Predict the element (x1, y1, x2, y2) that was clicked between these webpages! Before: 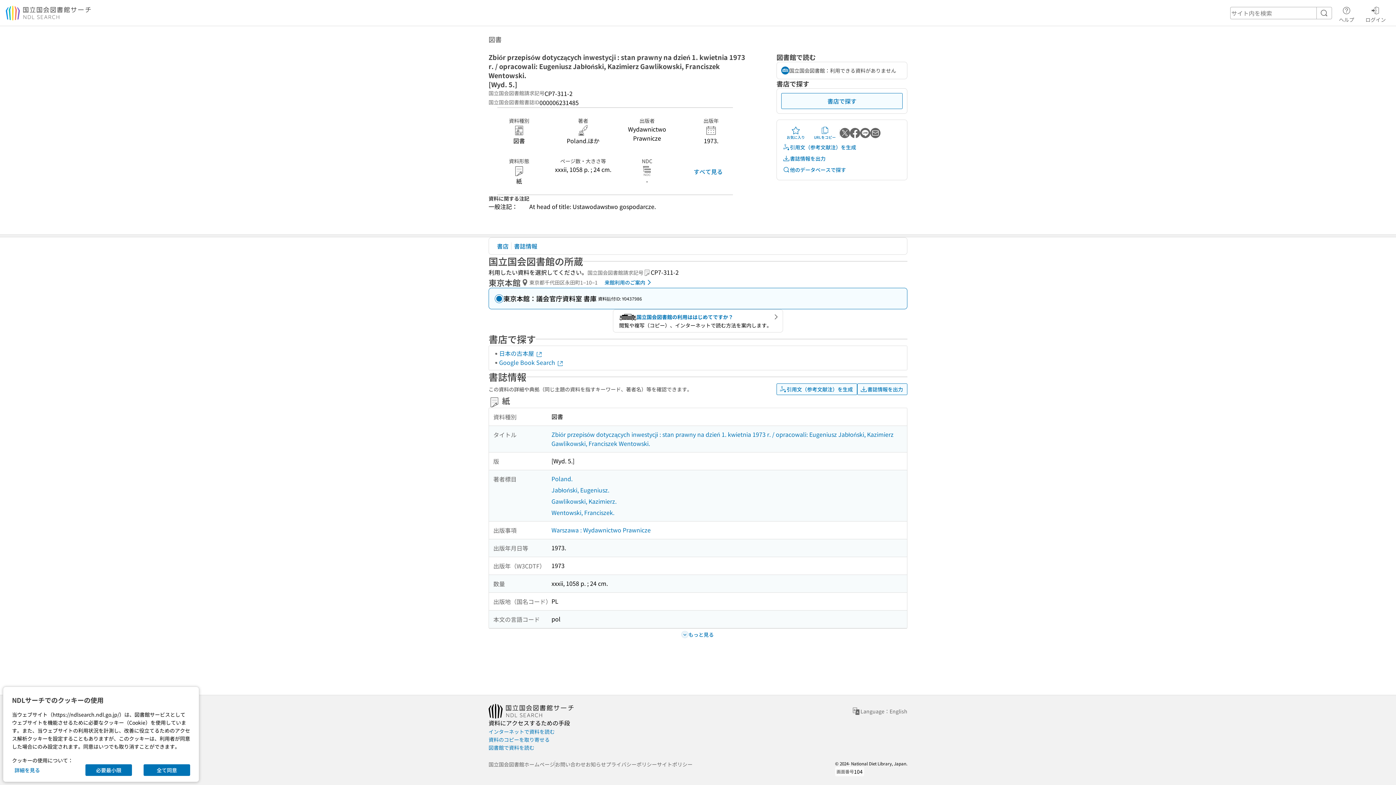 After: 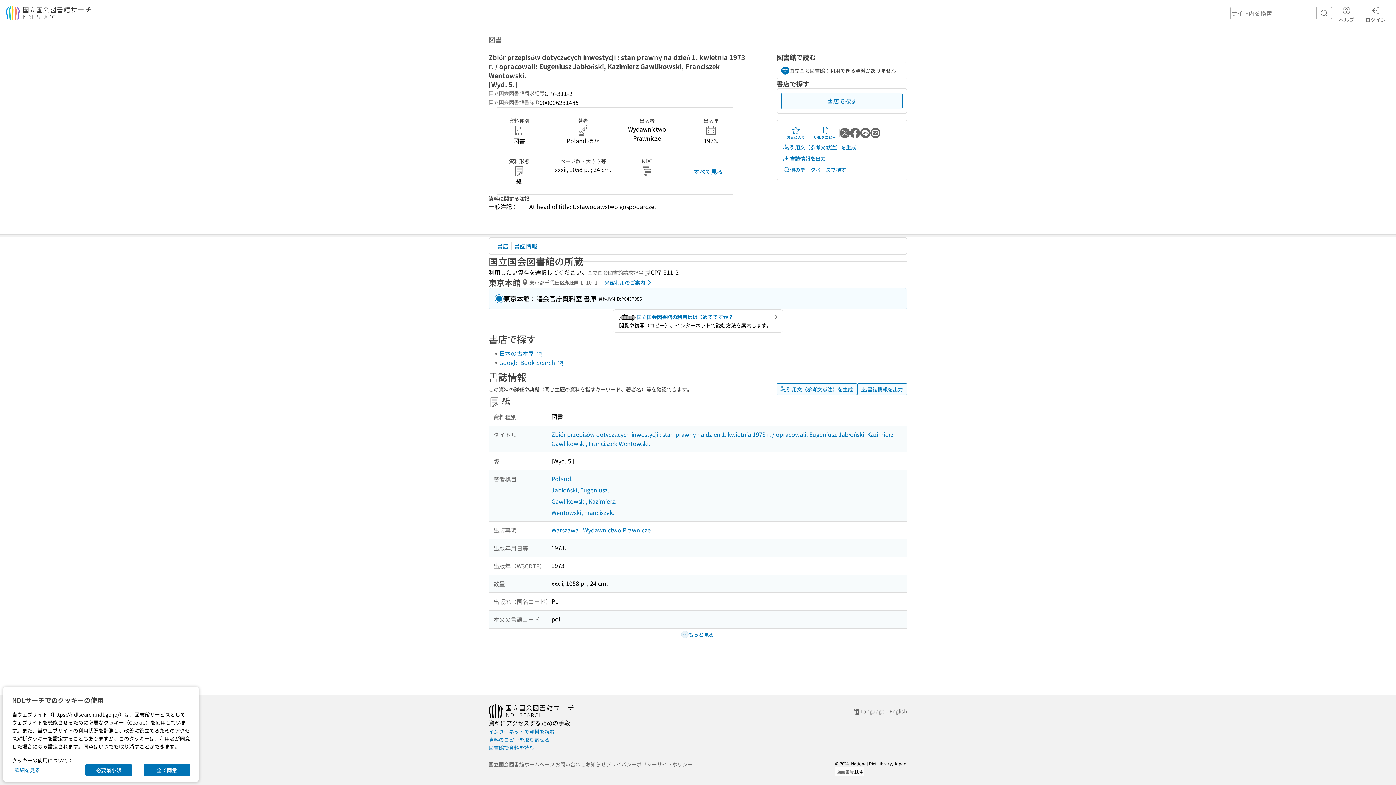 Action: bbox: (840, 128, 850, 138) label: Xでポストする